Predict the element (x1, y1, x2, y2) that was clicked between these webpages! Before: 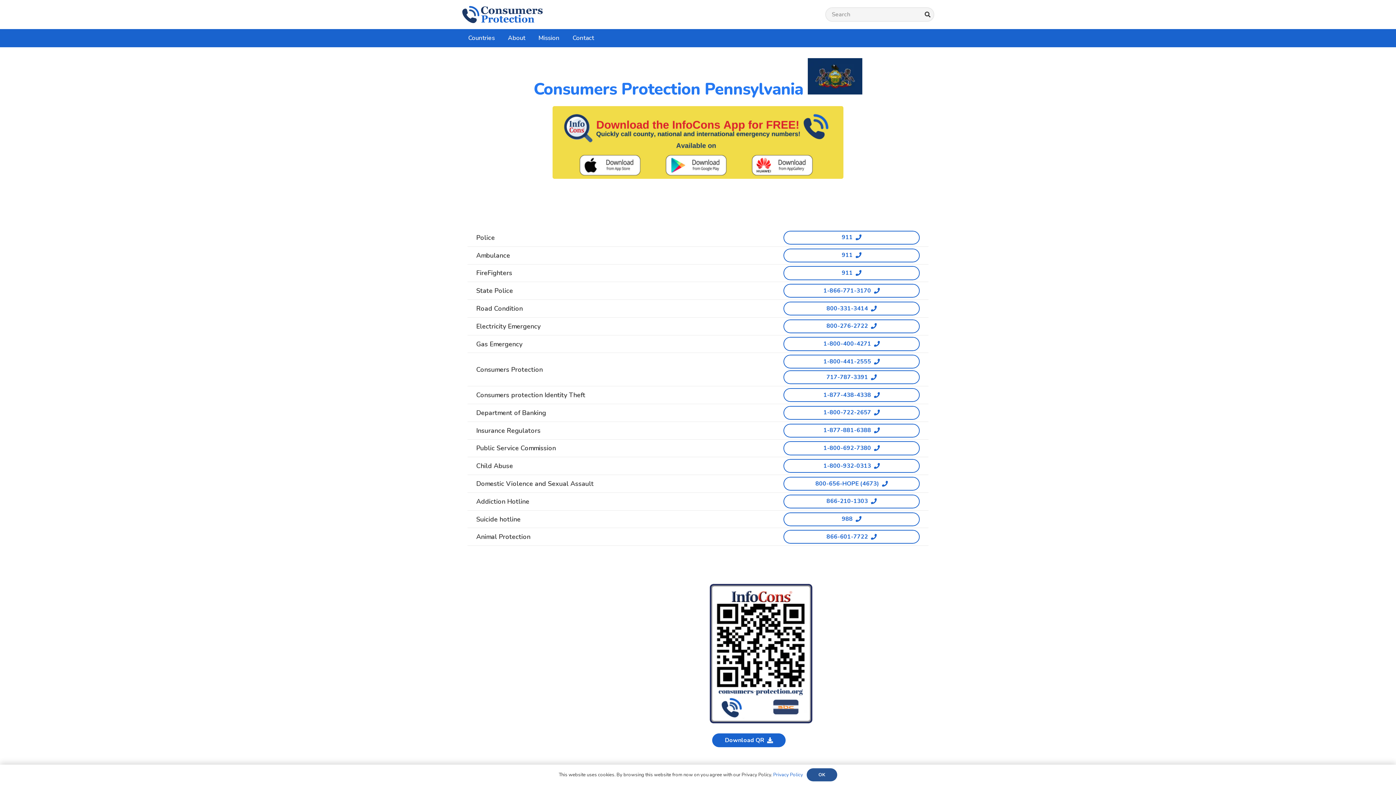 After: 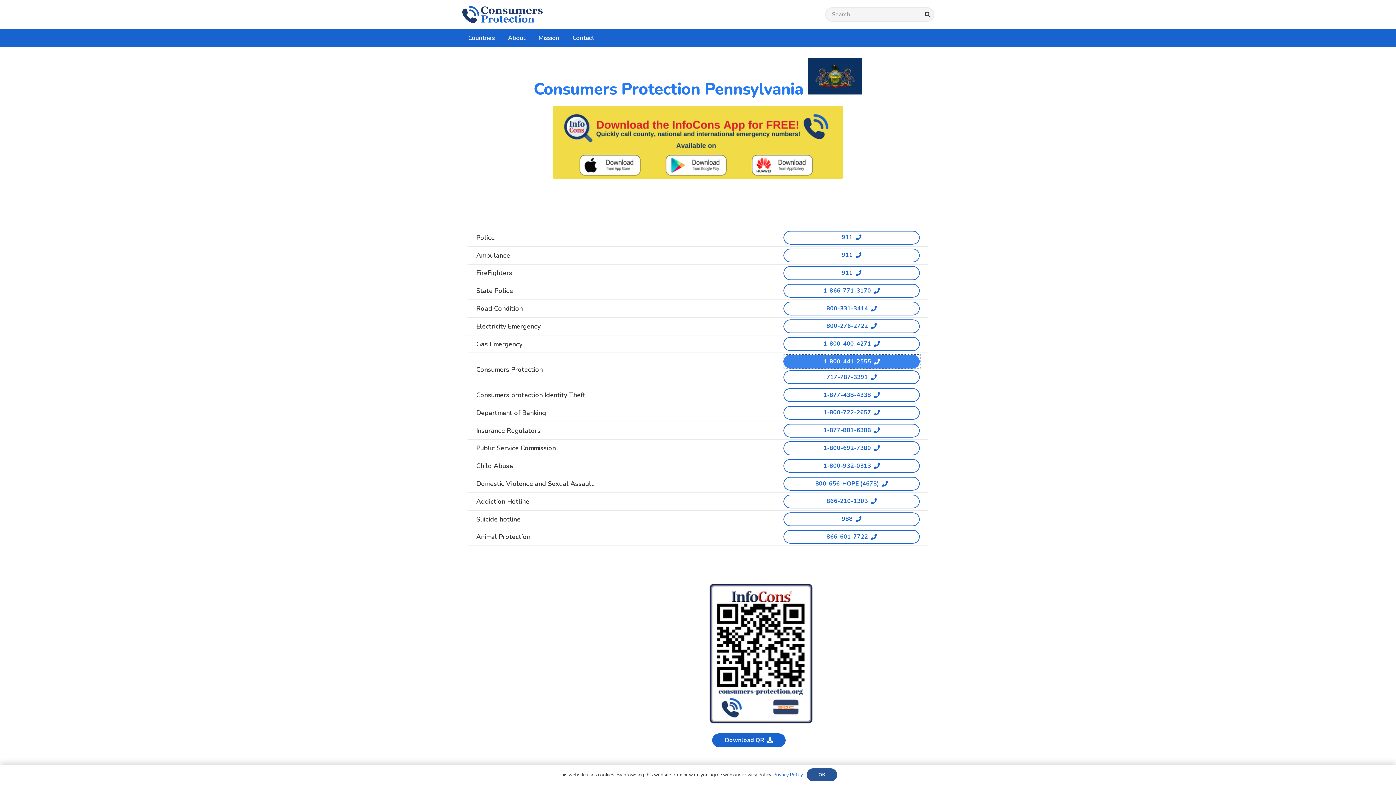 Action: label: 1-800-441-2555 bbox: (783, 355, 919, 368)